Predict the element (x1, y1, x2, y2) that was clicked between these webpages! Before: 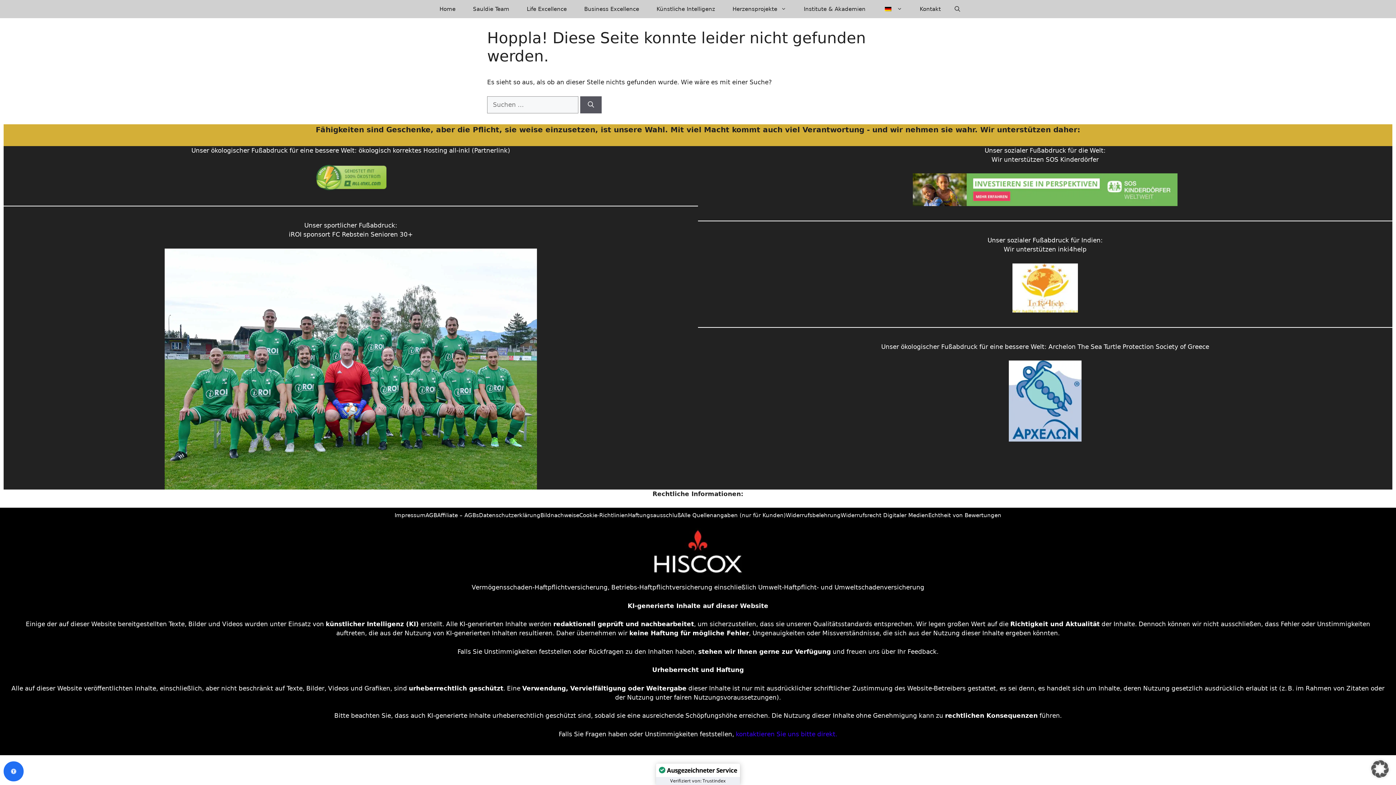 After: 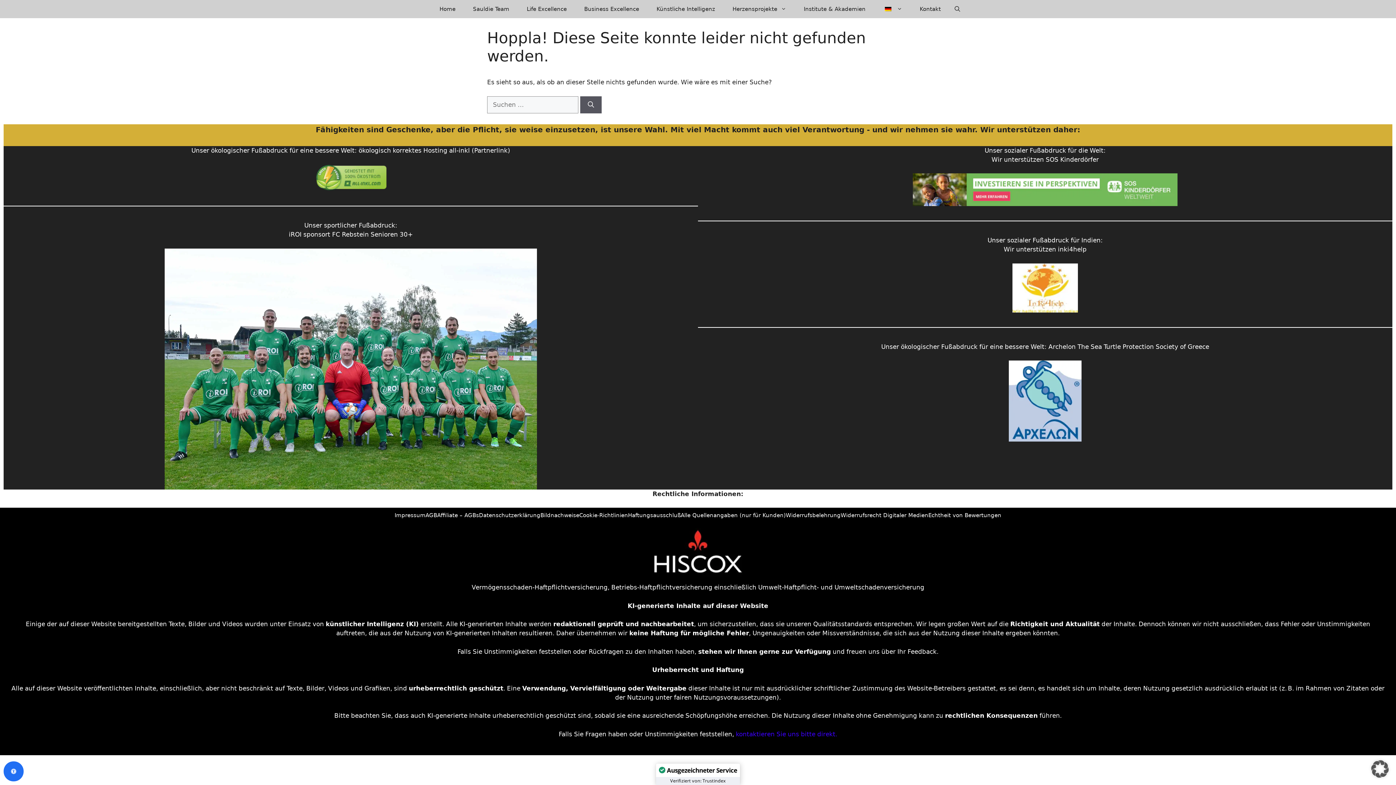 Action: bbox: (164, 248, 537, 489)